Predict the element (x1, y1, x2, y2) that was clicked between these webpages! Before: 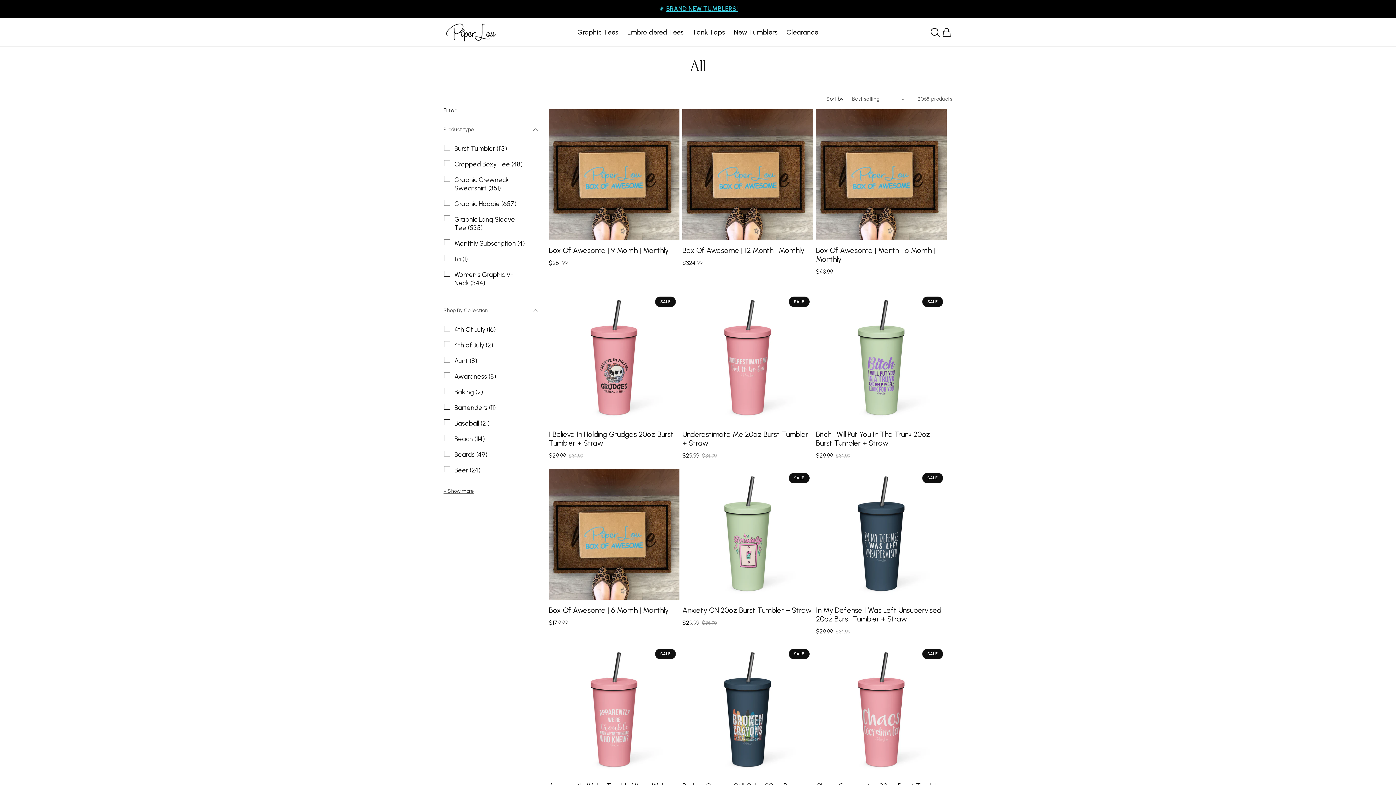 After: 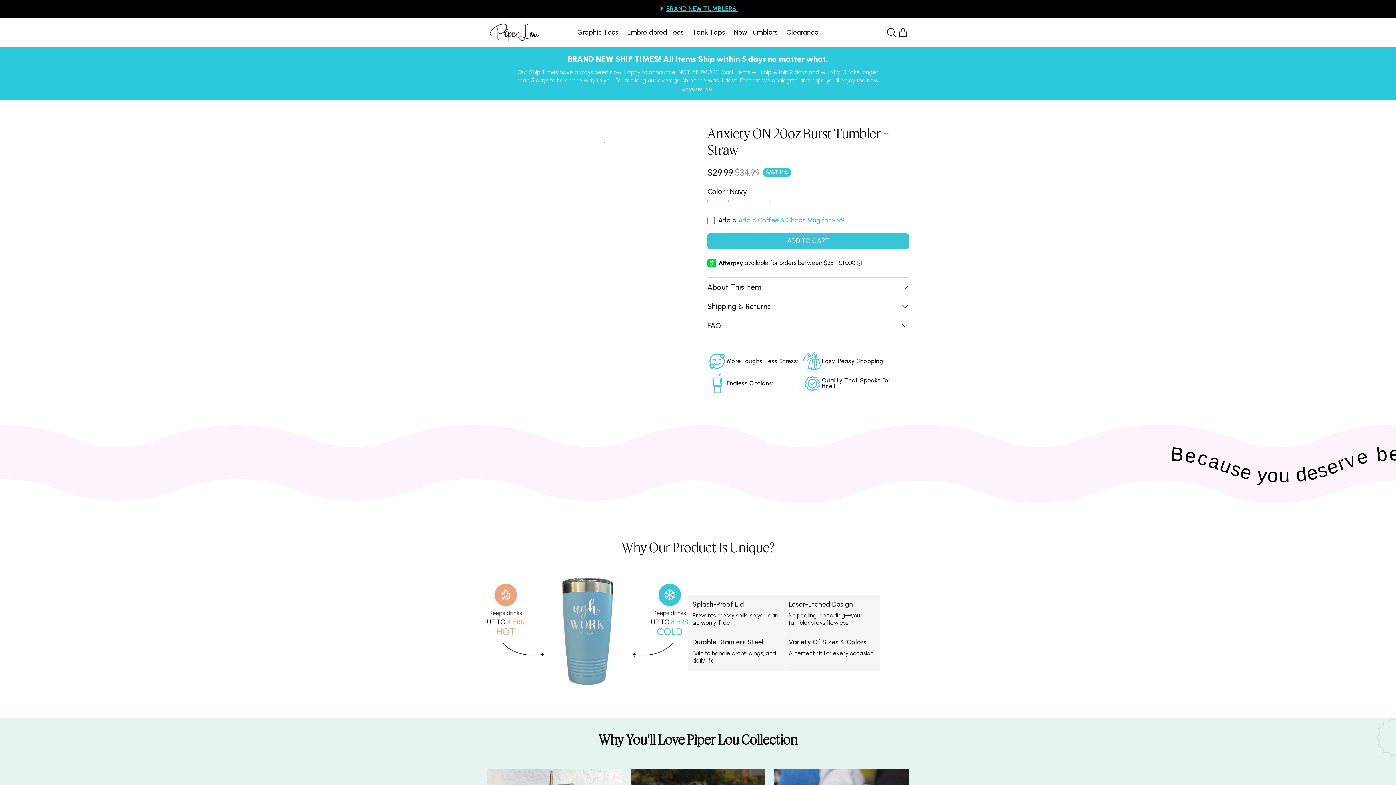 Action: bbox: (682, 606, 813, 614) label: Anxiety ON 20oz Burst Tumbler + Straw